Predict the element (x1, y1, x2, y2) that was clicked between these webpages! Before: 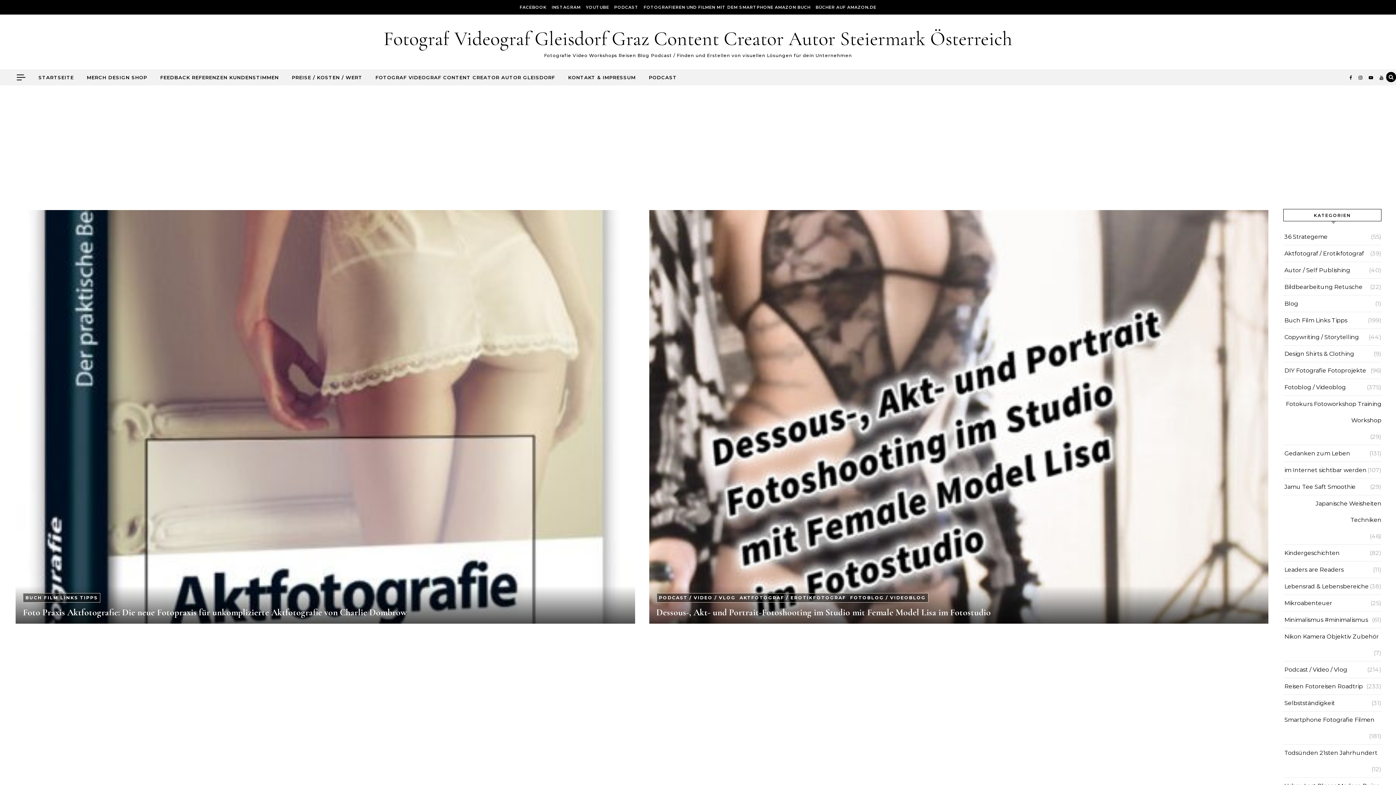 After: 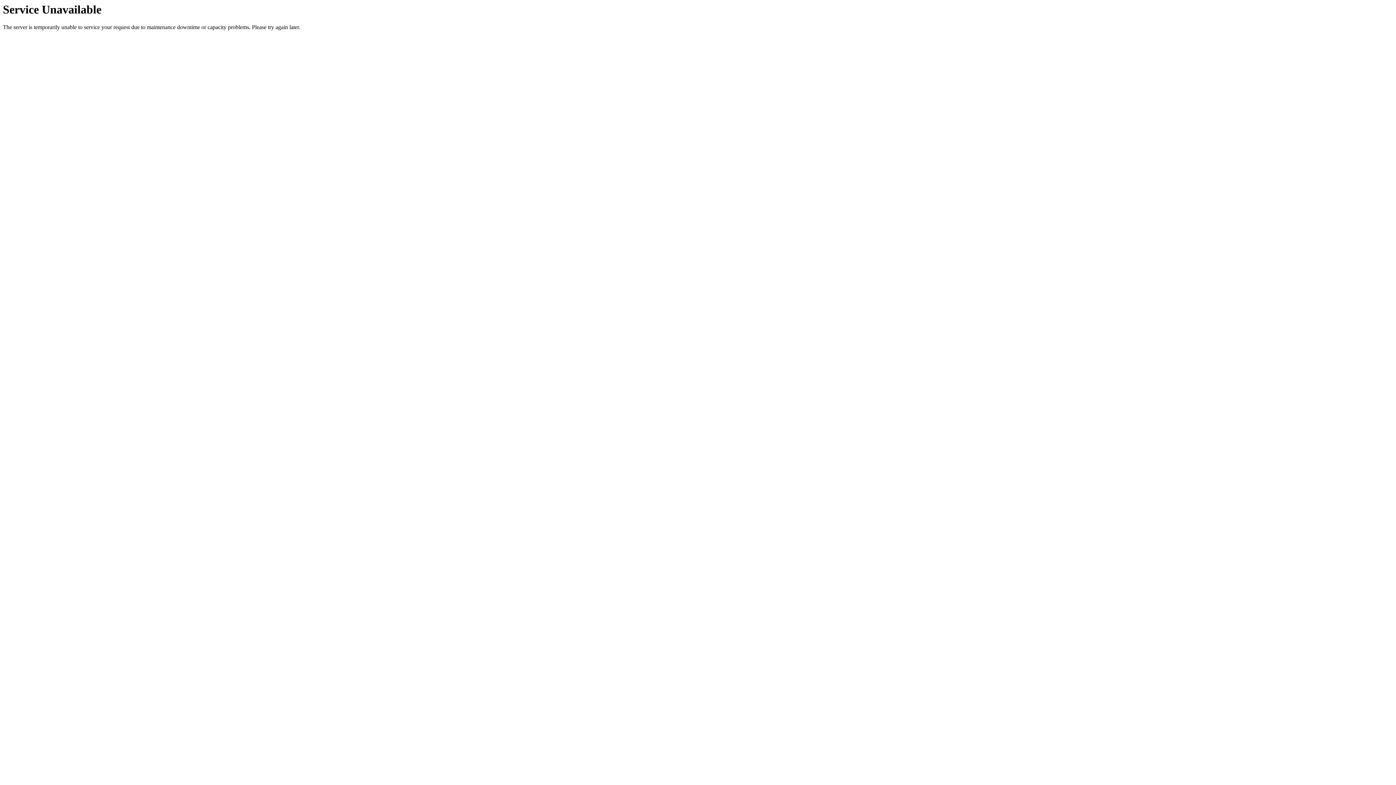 Action: bbox: (1284, 345, 1354, 362) label: Design Shirts & Clothing